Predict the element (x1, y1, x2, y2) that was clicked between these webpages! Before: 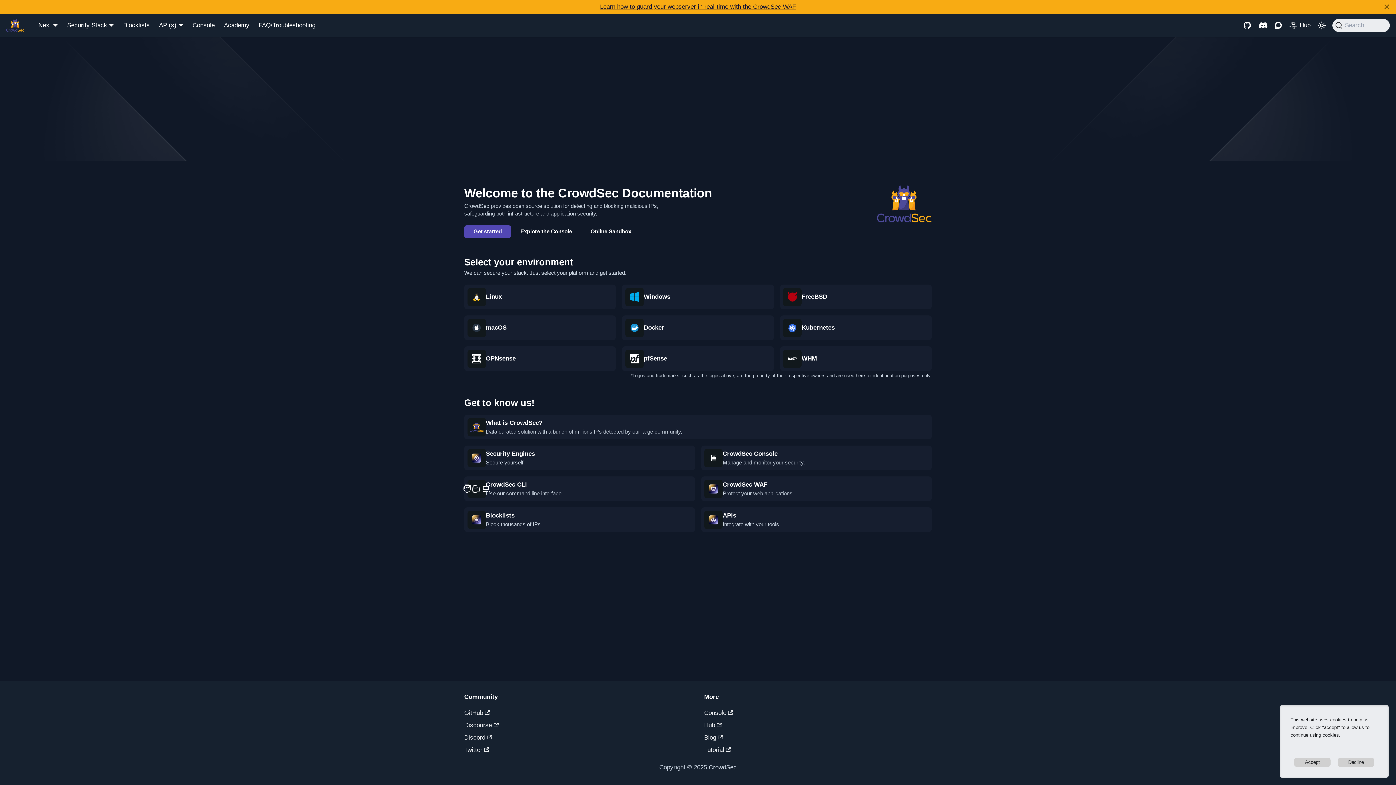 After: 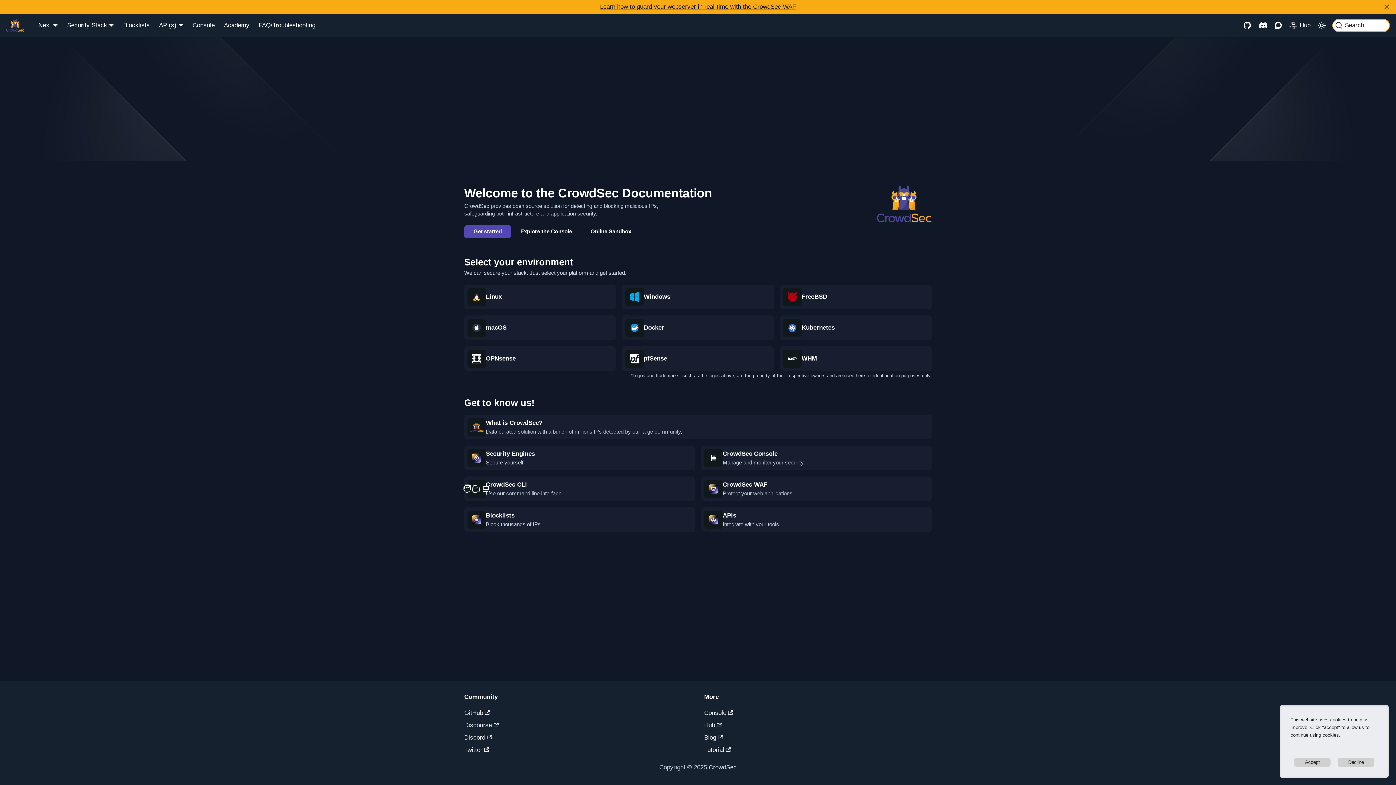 Action: label: Search (Command+K) bbox: (1332, 18, 1390, 31)